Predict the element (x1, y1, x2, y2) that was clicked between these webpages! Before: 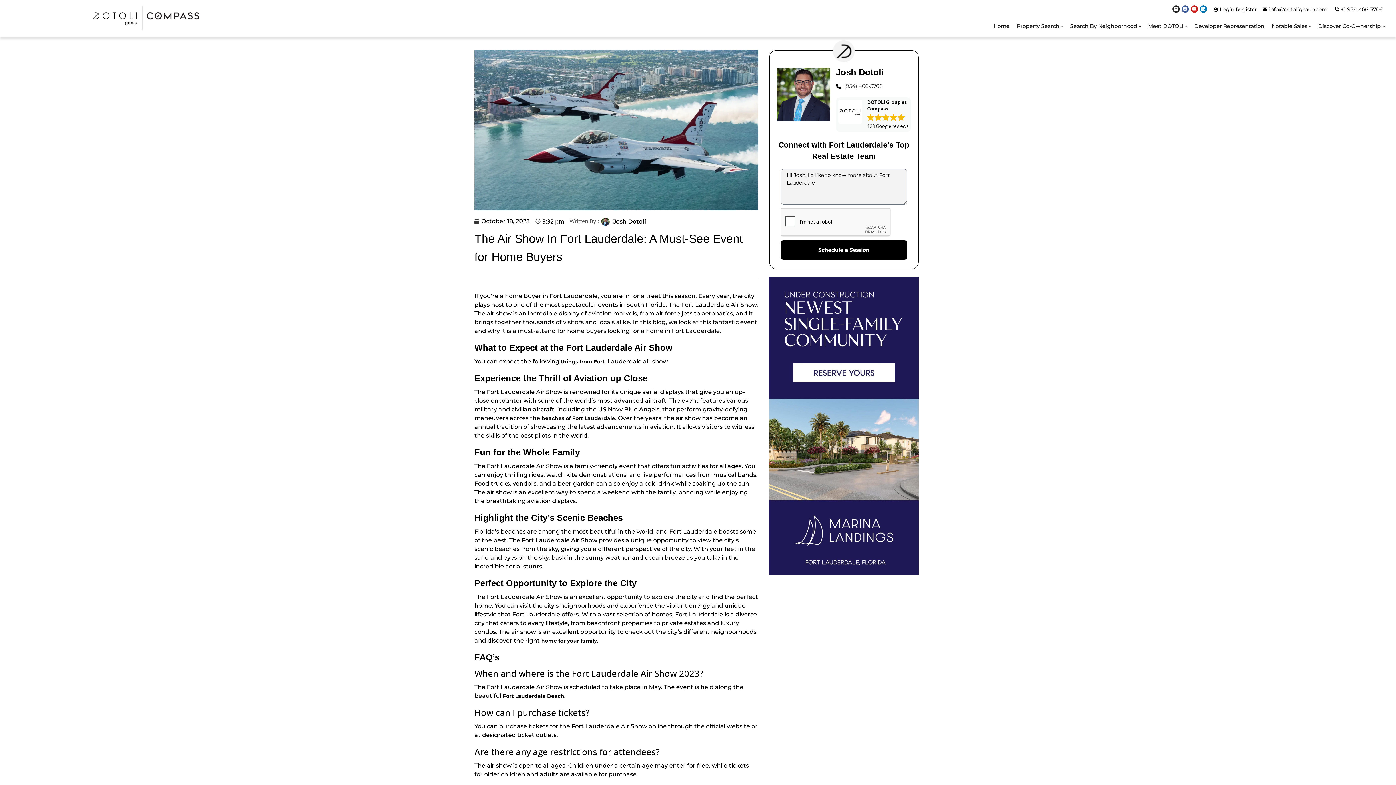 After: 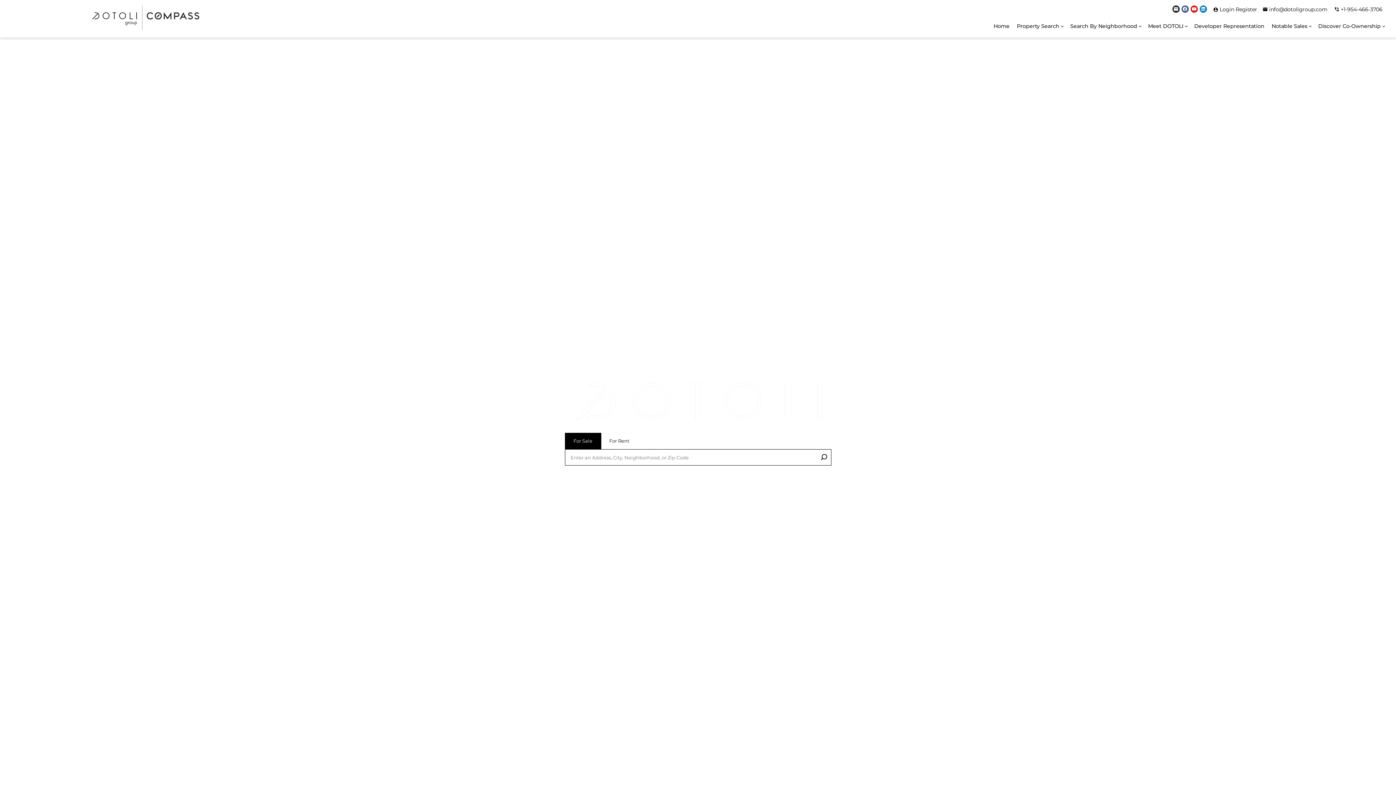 Action: bbox: (90, 15, 199, 21)